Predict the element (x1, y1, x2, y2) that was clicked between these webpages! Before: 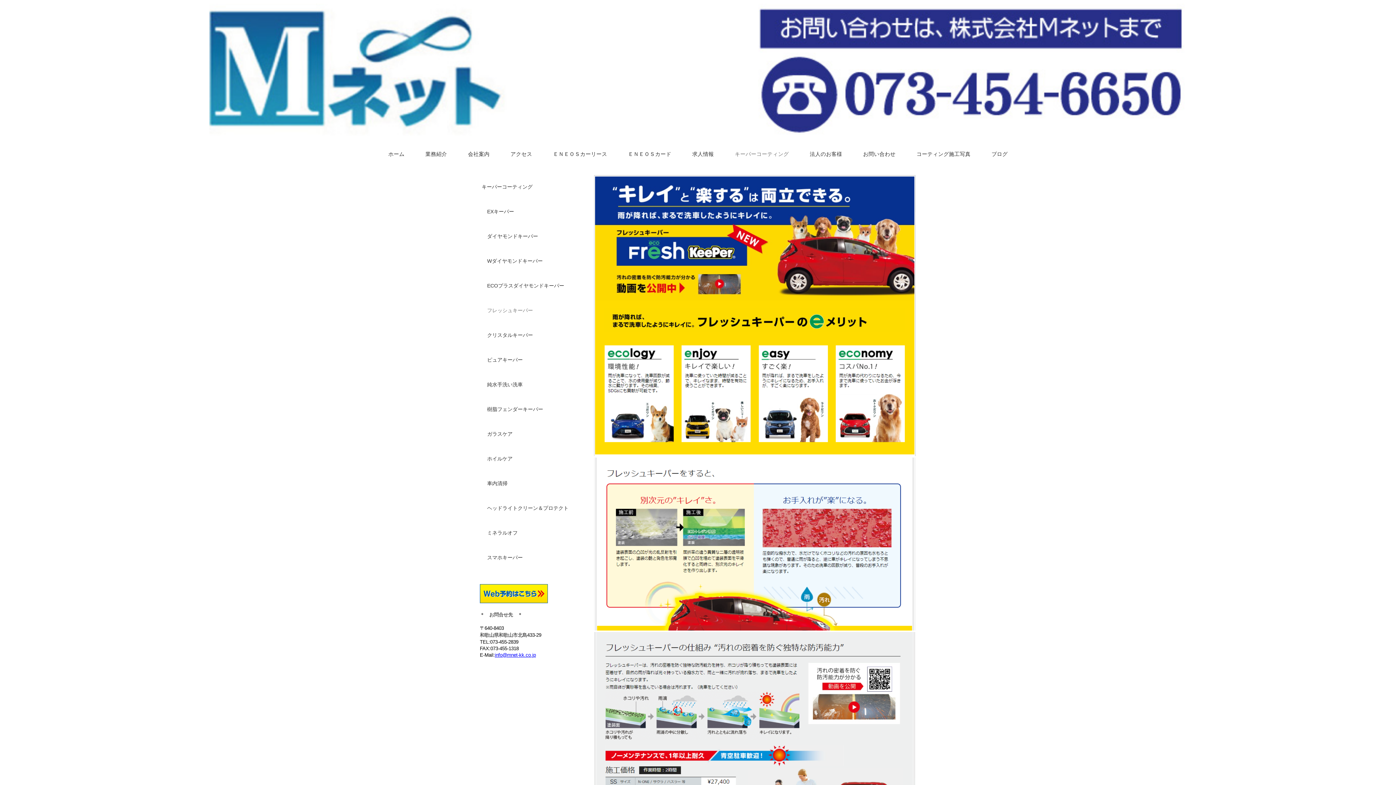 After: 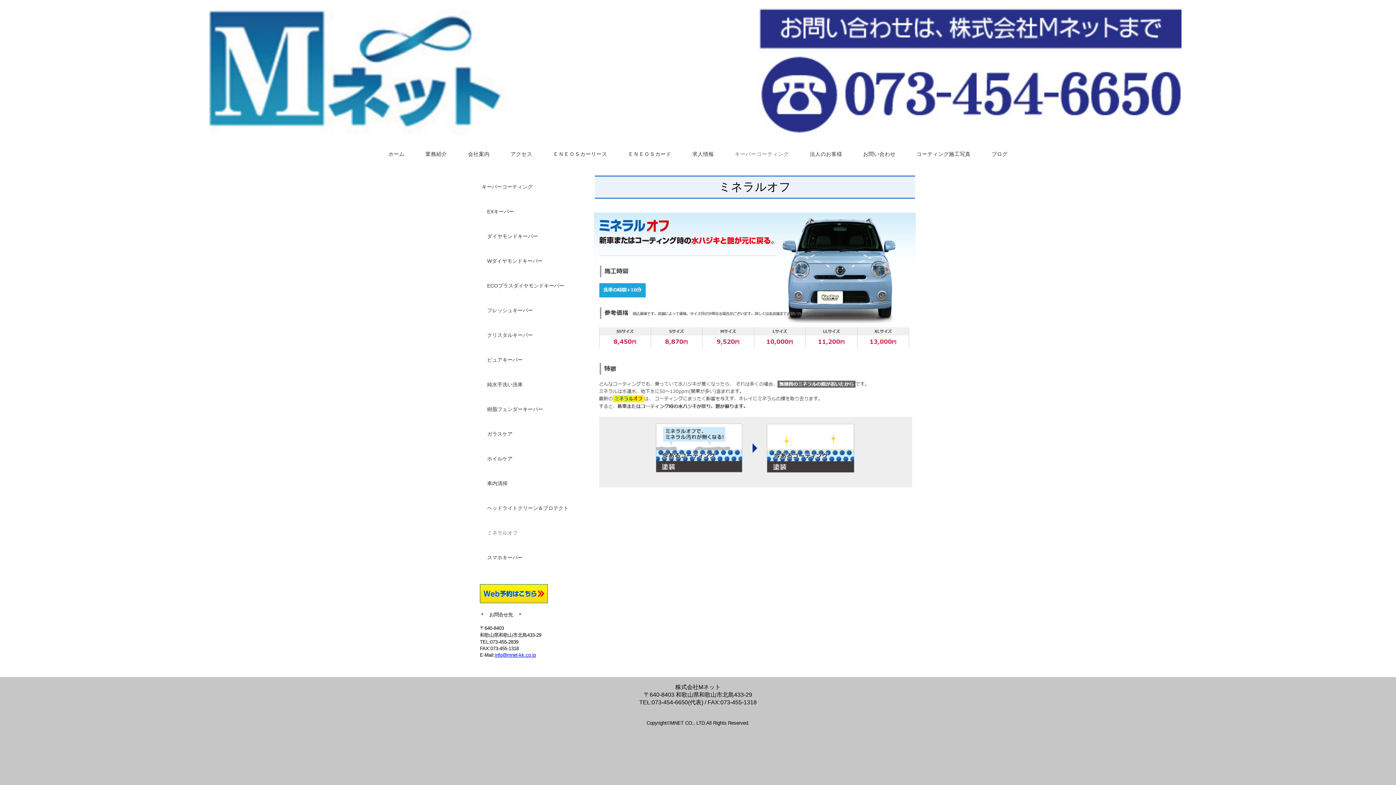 Action: label: ミネラルオフ bbox: (480, 524, 586, 542)